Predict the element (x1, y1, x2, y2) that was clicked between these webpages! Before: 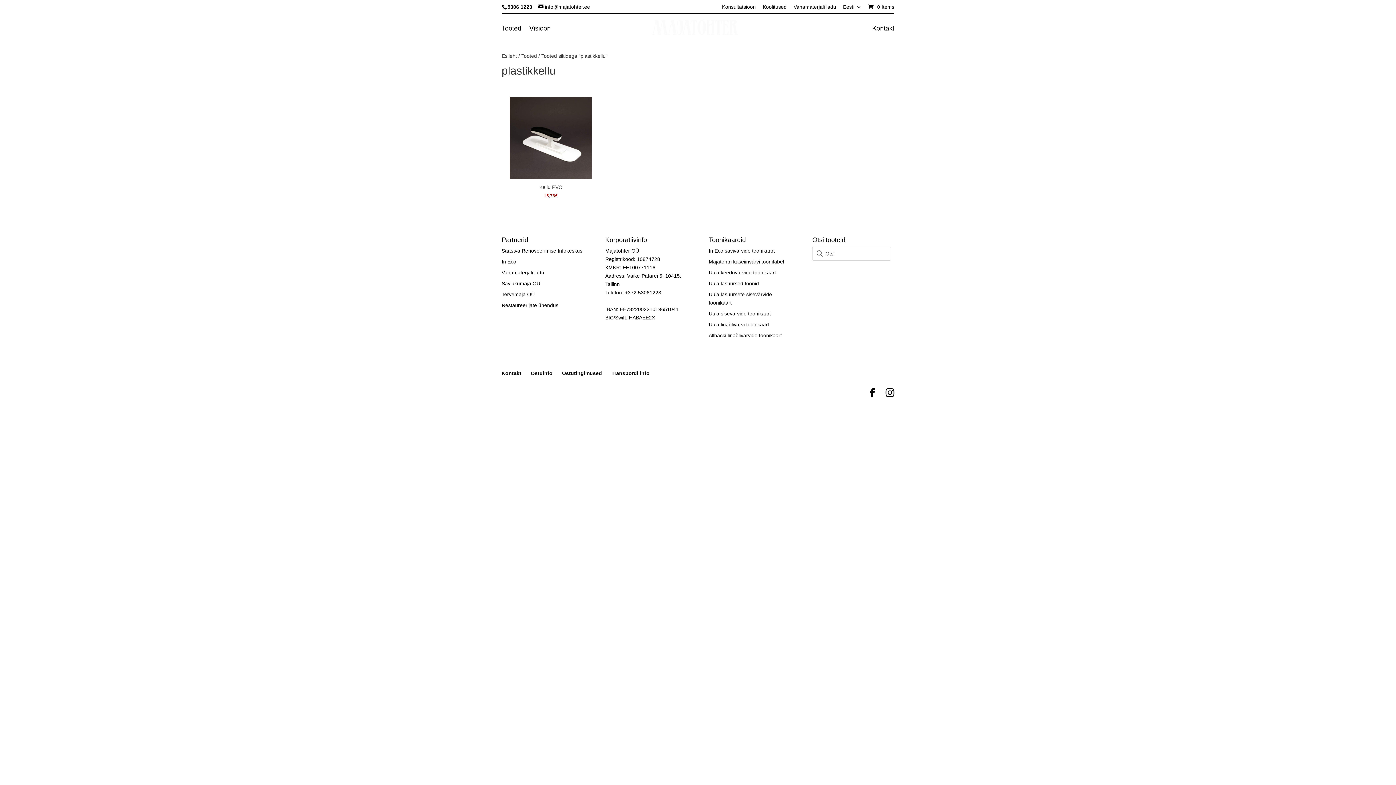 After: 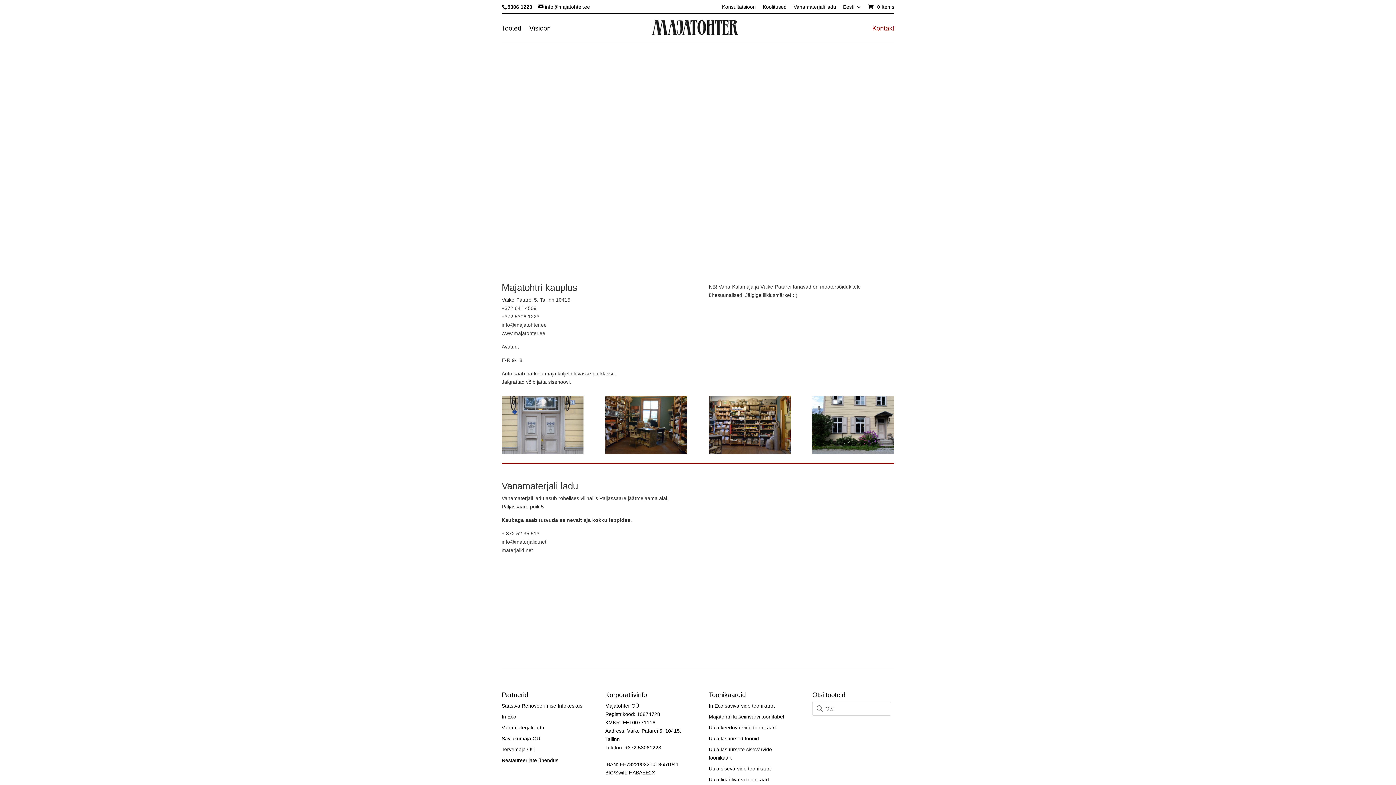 Action: bbox: (501, 377, 521, 383) label: Kontakt